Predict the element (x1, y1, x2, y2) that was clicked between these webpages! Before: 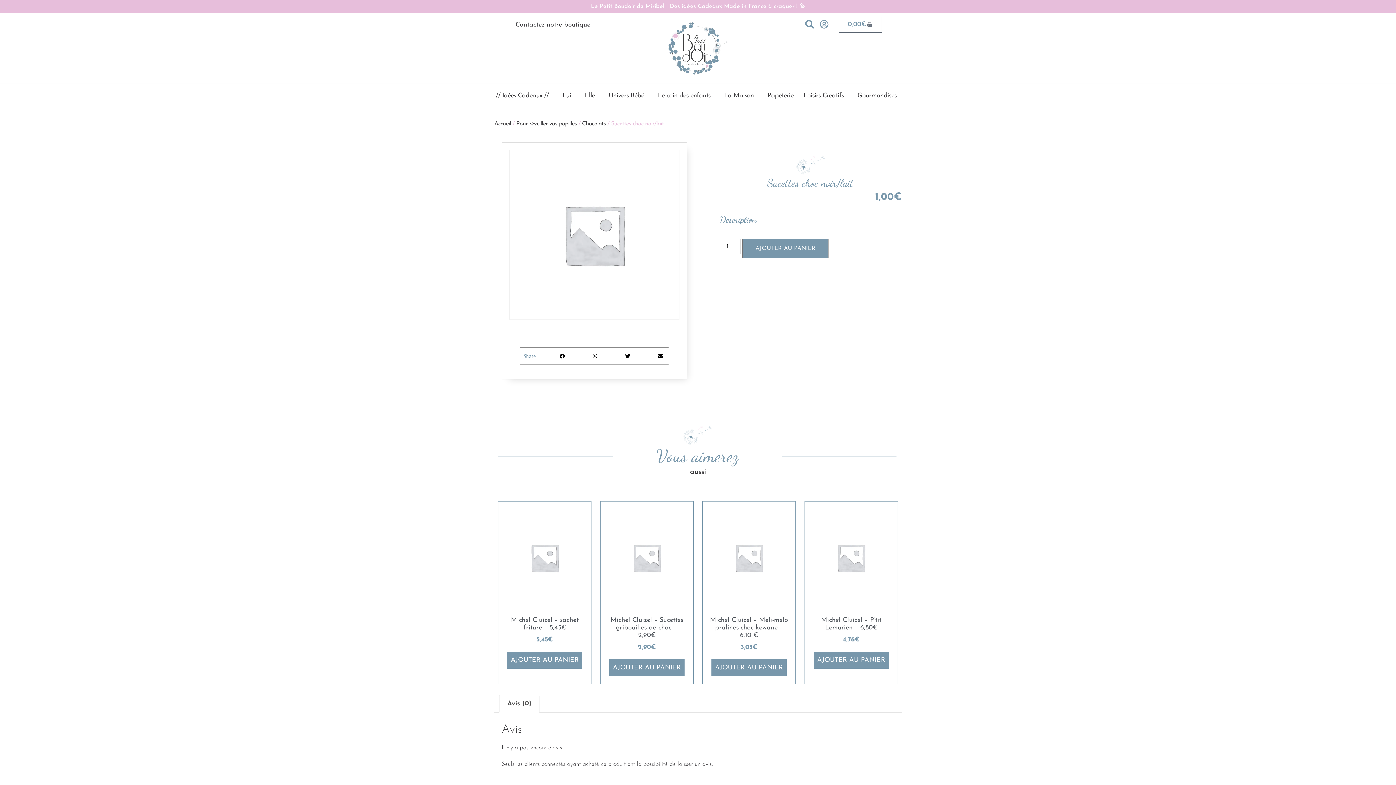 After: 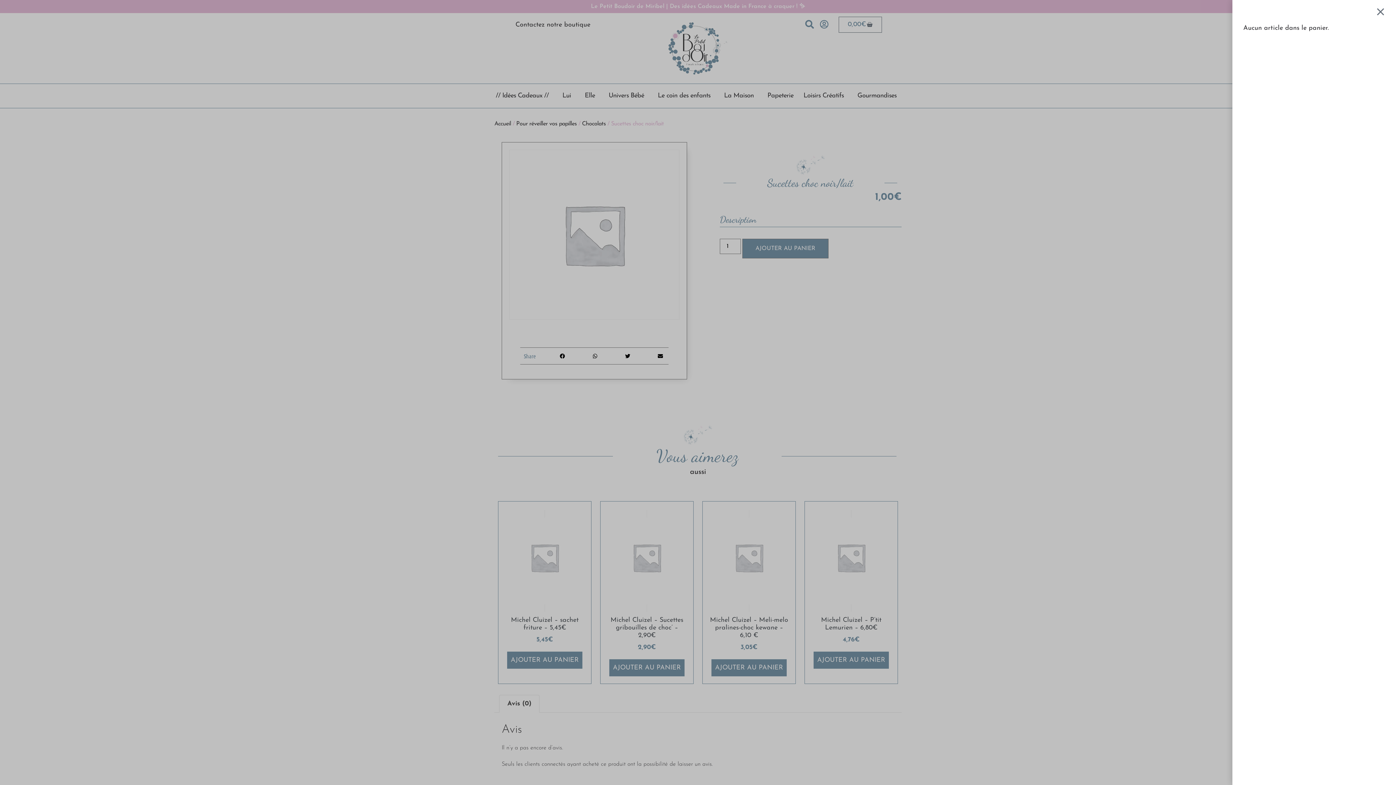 Action: label: 0,00€
Panier bbox: (838, 16, 882, 32)